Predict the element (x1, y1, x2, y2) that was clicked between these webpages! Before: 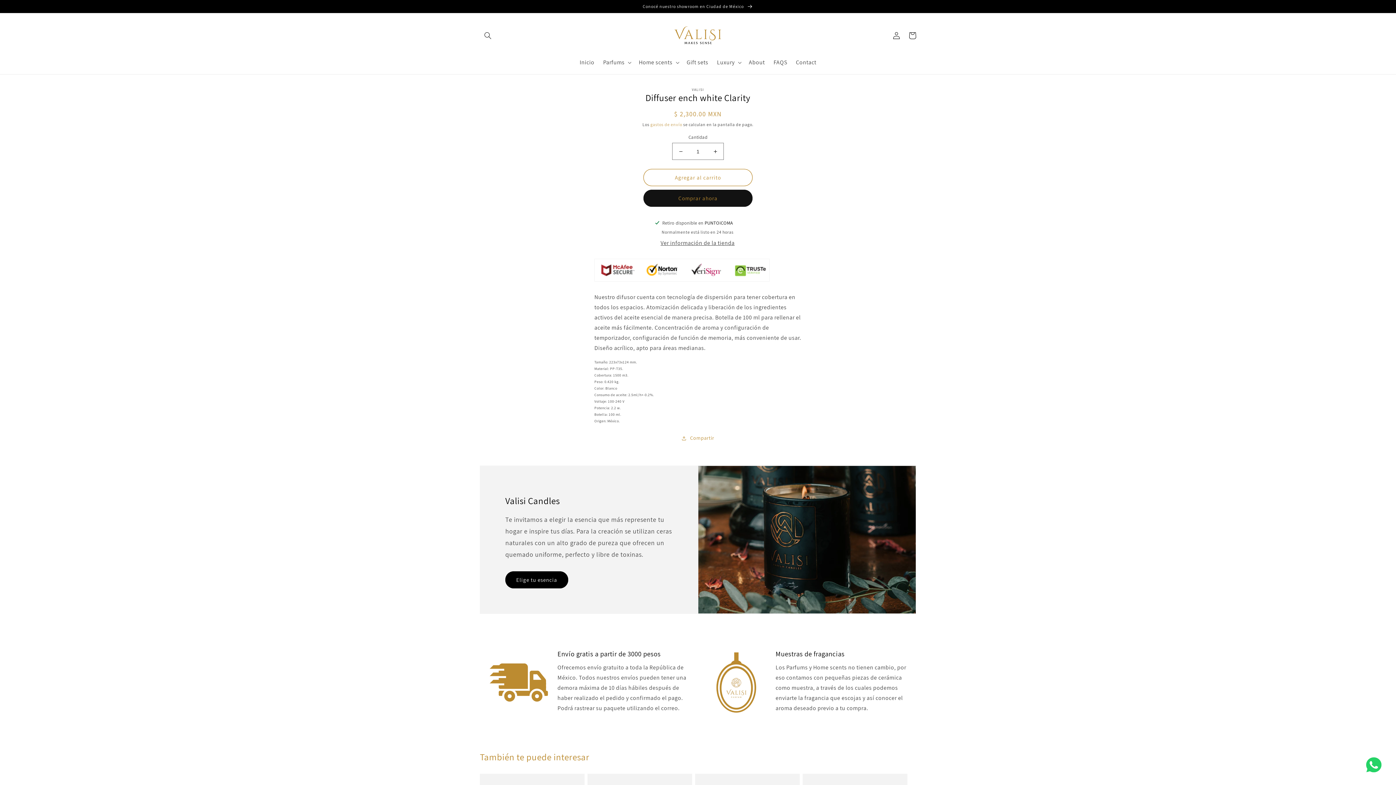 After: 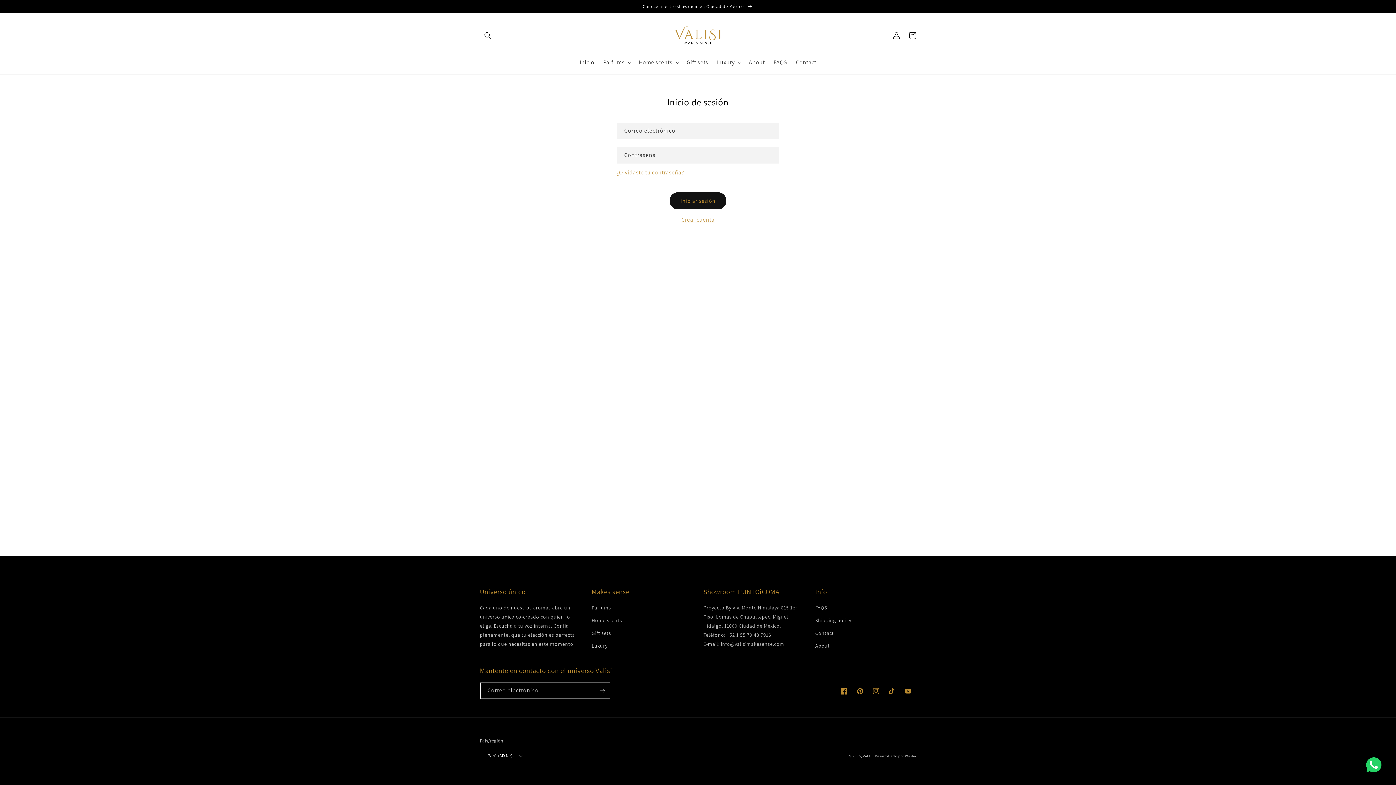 Action: label: Iniciar sesión bbox: (888, 27, 904, 43)